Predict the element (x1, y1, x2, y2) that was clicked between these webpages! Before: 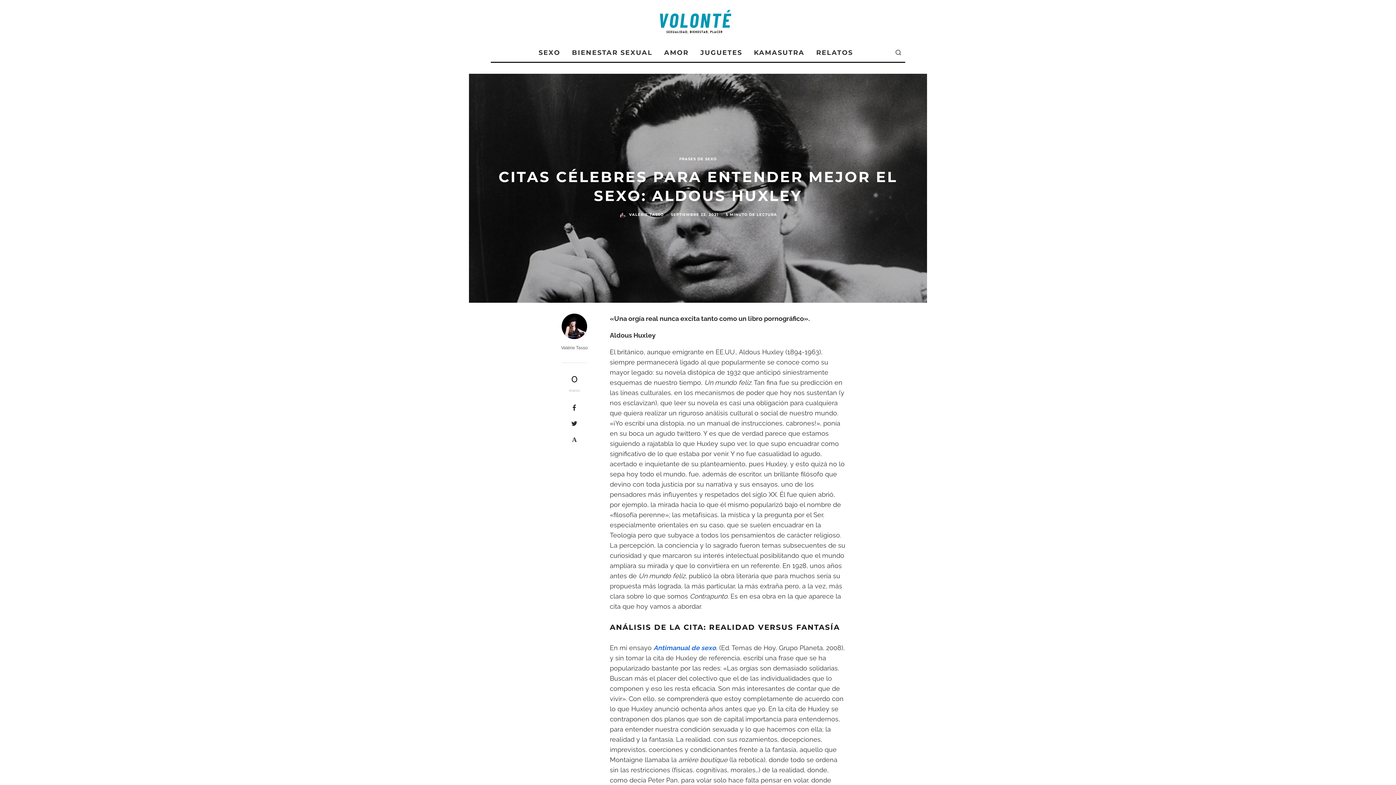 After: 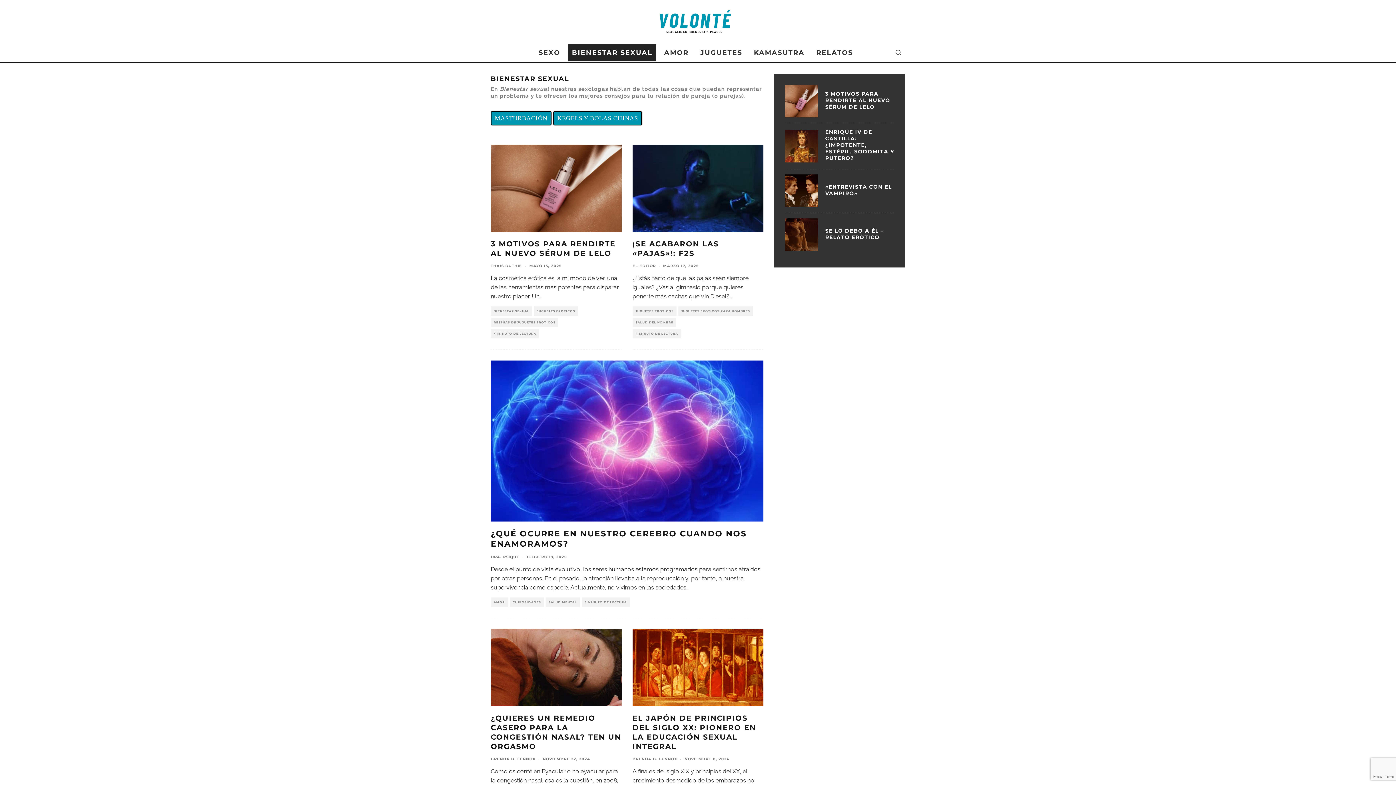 Action: bbox: (568, 44, 656, 61) label: BIENESTAR SEXUAL